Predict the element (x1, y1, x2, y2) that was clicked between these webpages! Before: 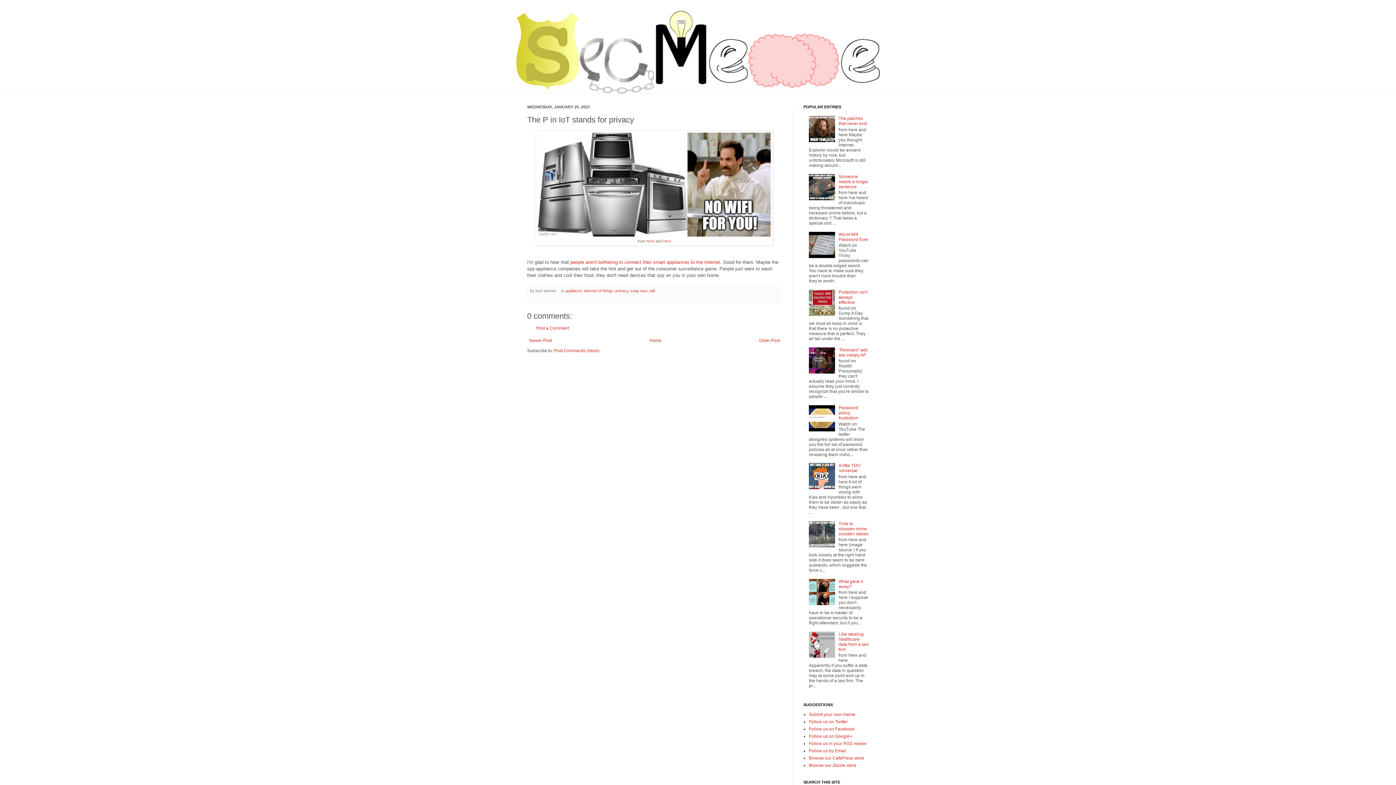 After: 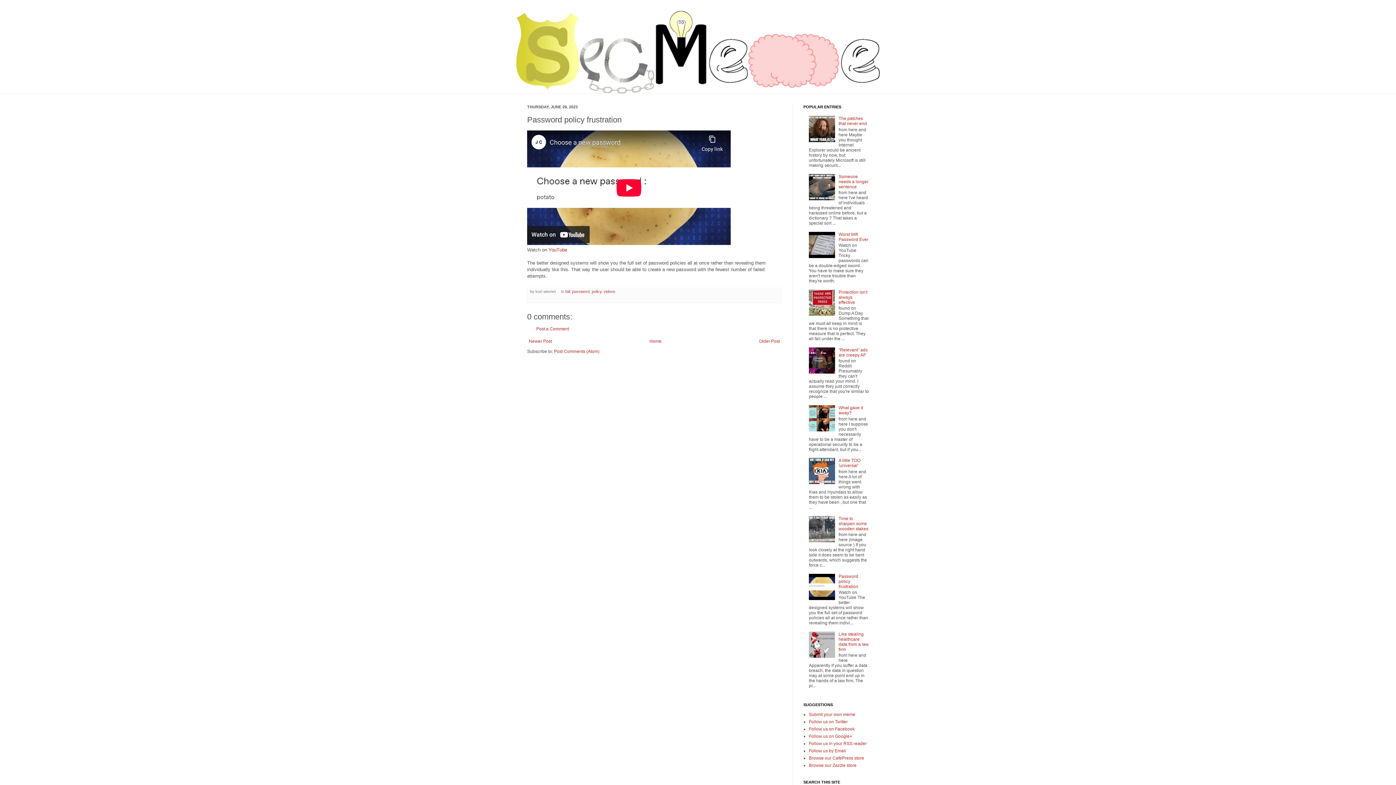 Action: label: Password policy frustration bbox: (838, 405, 858, 420)